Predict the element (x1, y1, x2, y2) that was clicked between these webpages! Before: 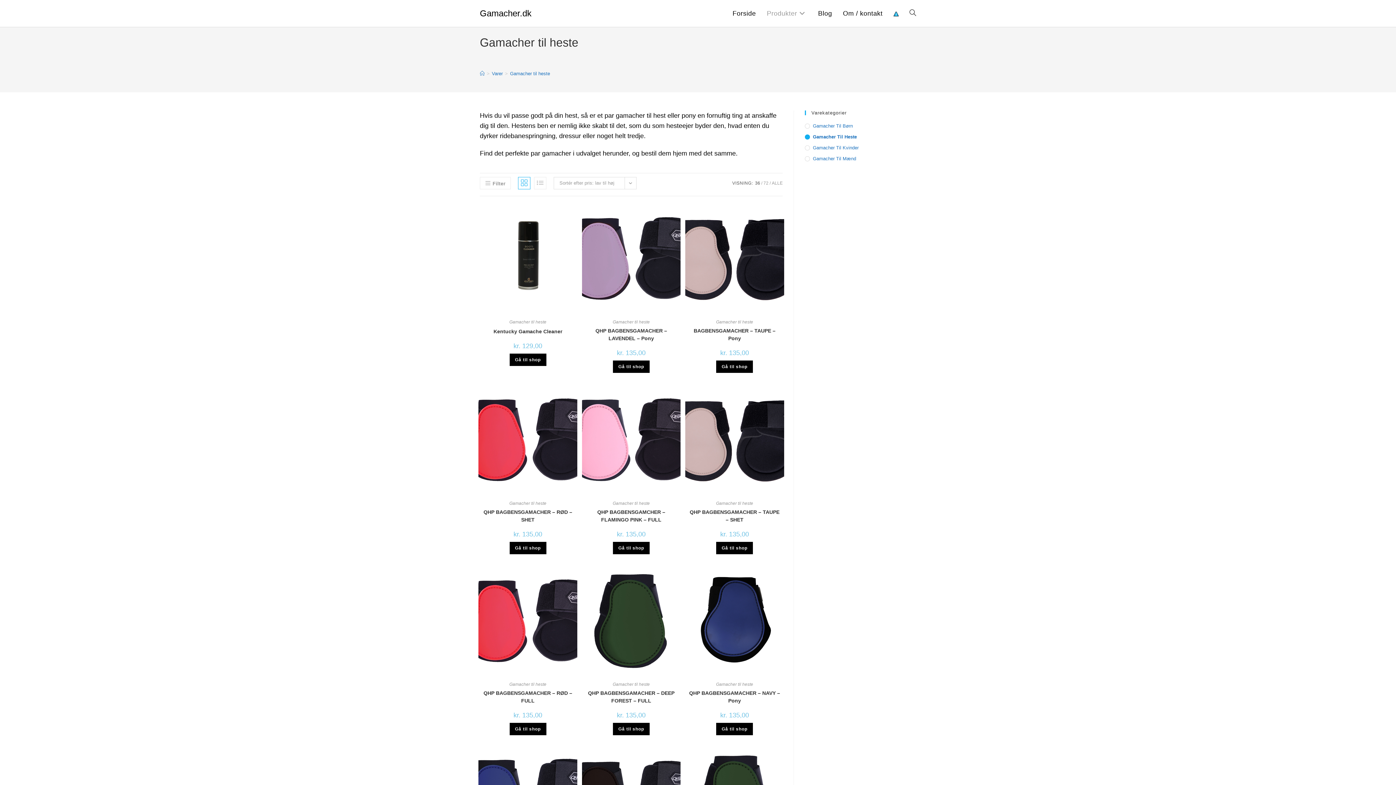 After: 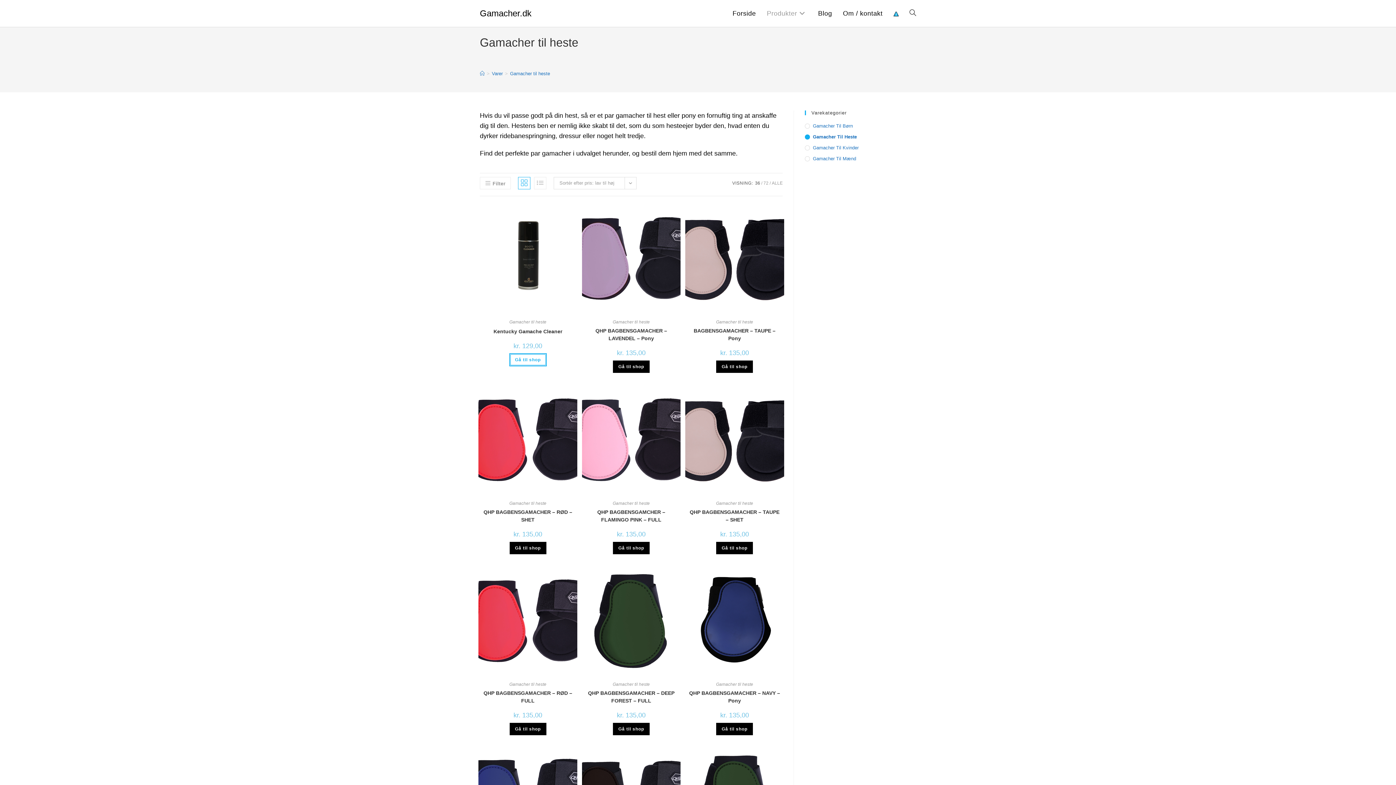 Action: bbox: (509, 353, 546, 366) label: Køb “Kentucky Gamache Cleaner”